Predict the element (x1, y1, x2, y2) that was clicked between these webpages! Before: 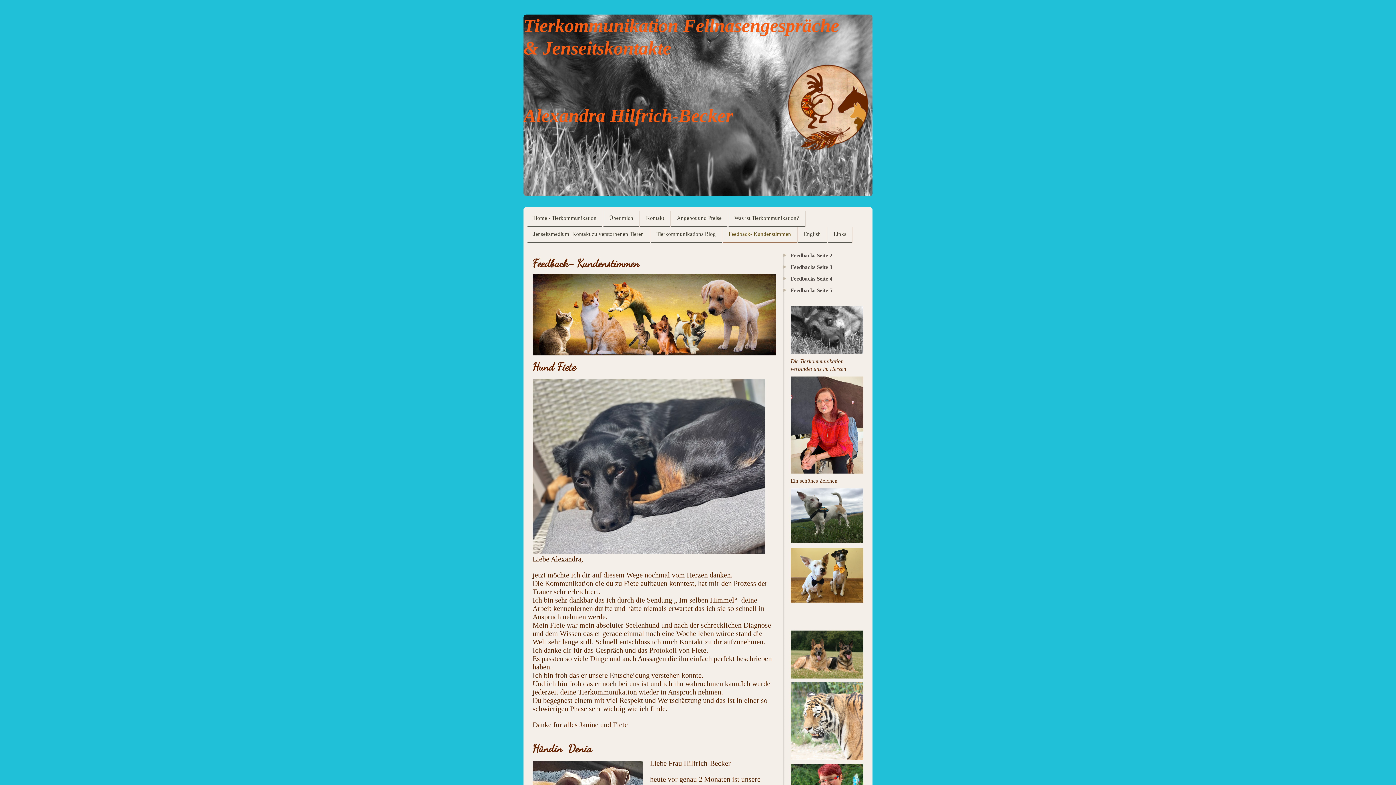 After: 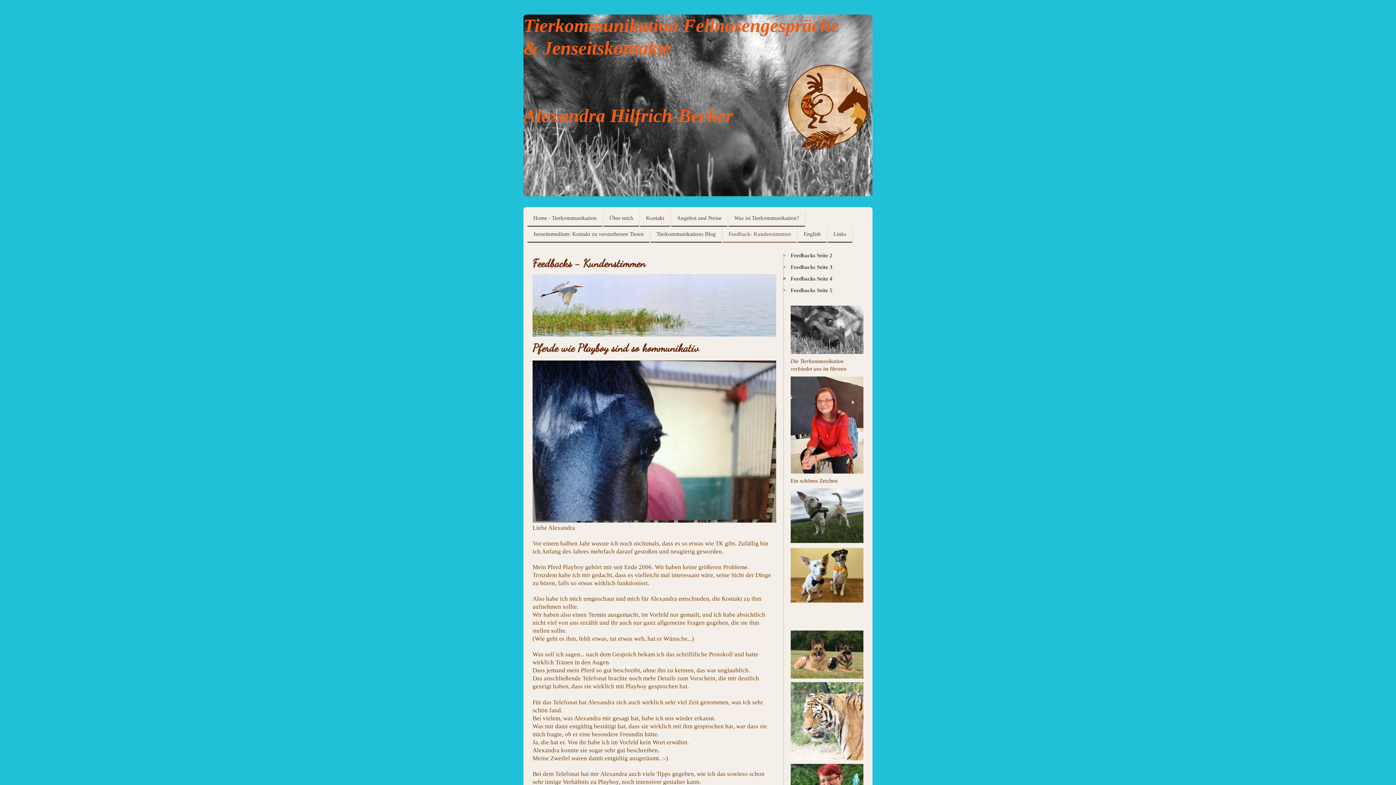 Action: label: Feedbacks Seite 4 bbox: (783, 275, 860, 286)